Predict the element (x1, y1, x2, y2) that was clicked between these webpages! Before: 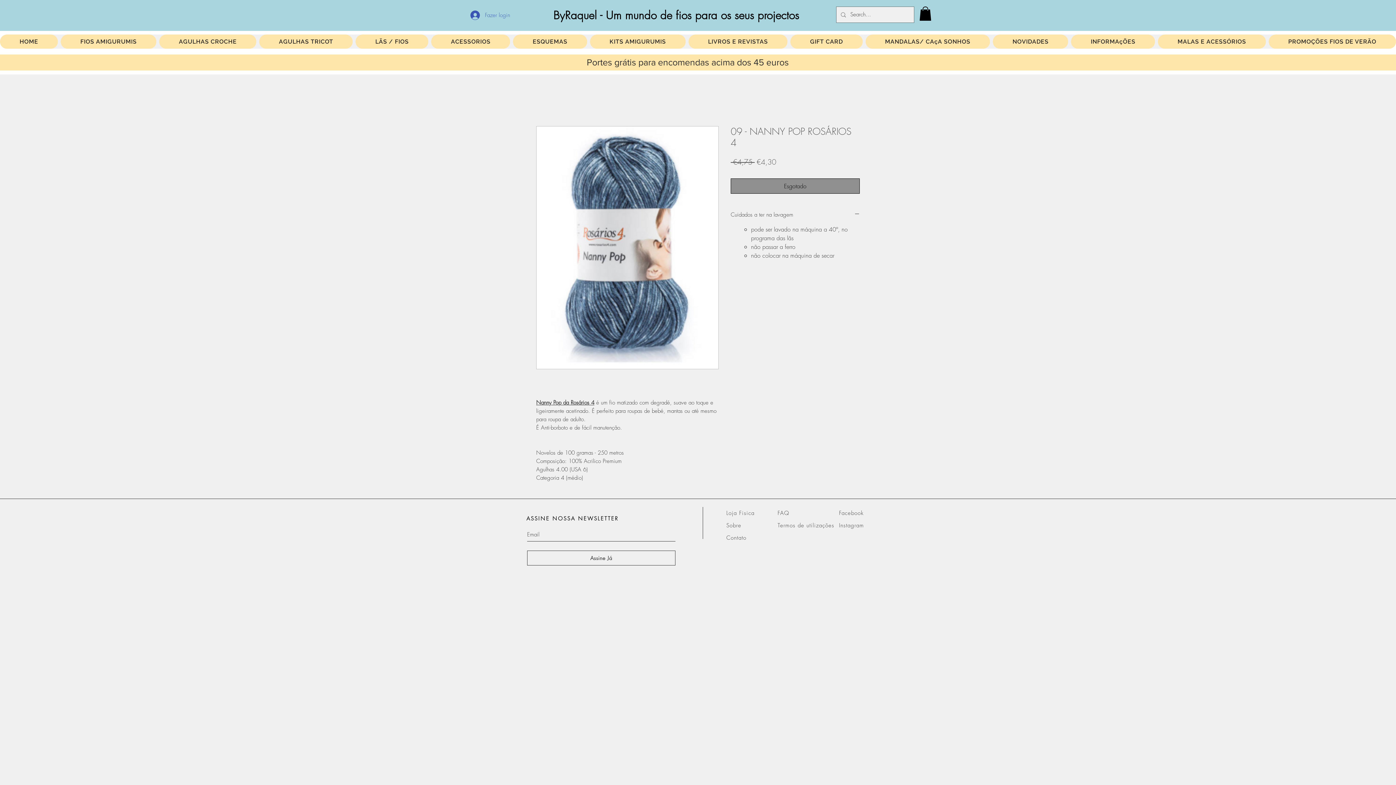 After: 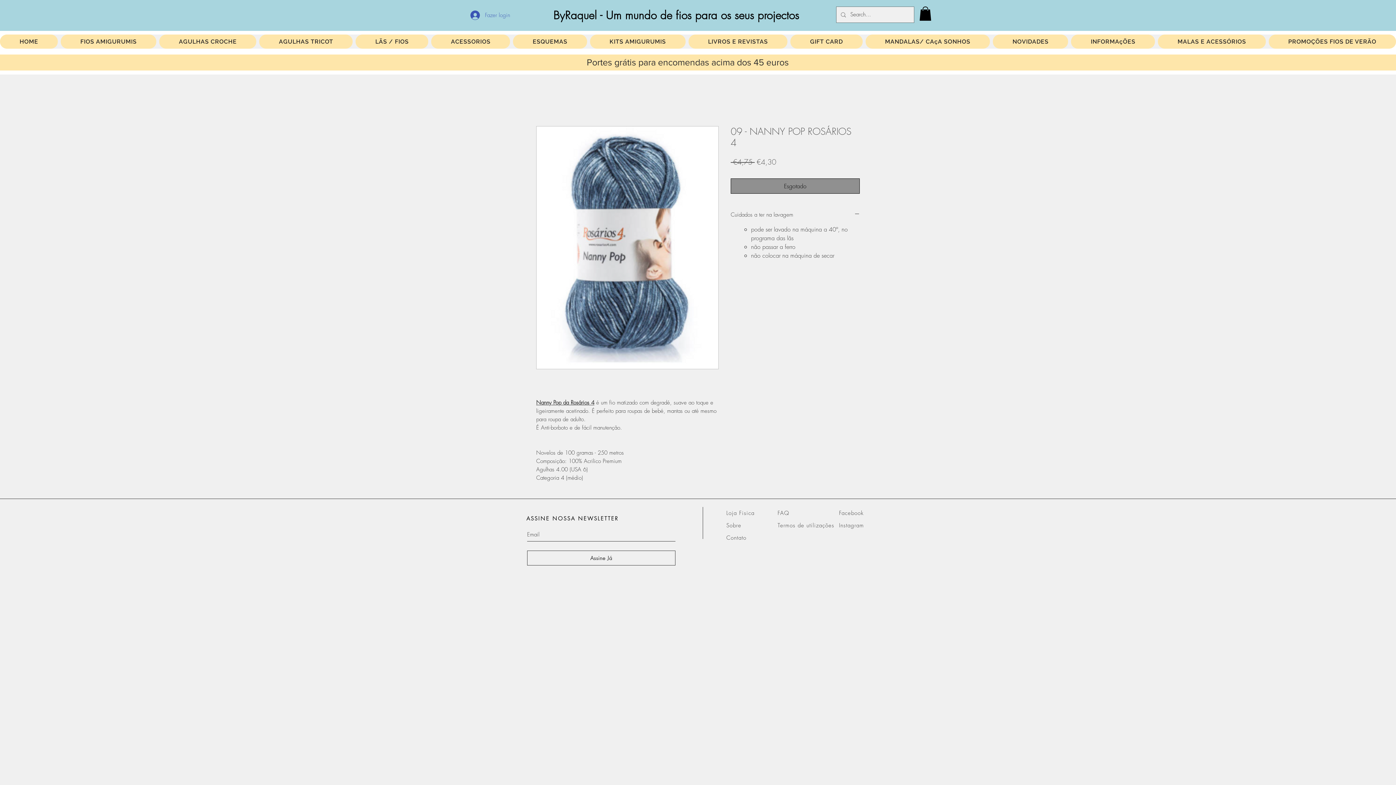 Action: bbox: (839, 509, 863, 517) label: Facebook